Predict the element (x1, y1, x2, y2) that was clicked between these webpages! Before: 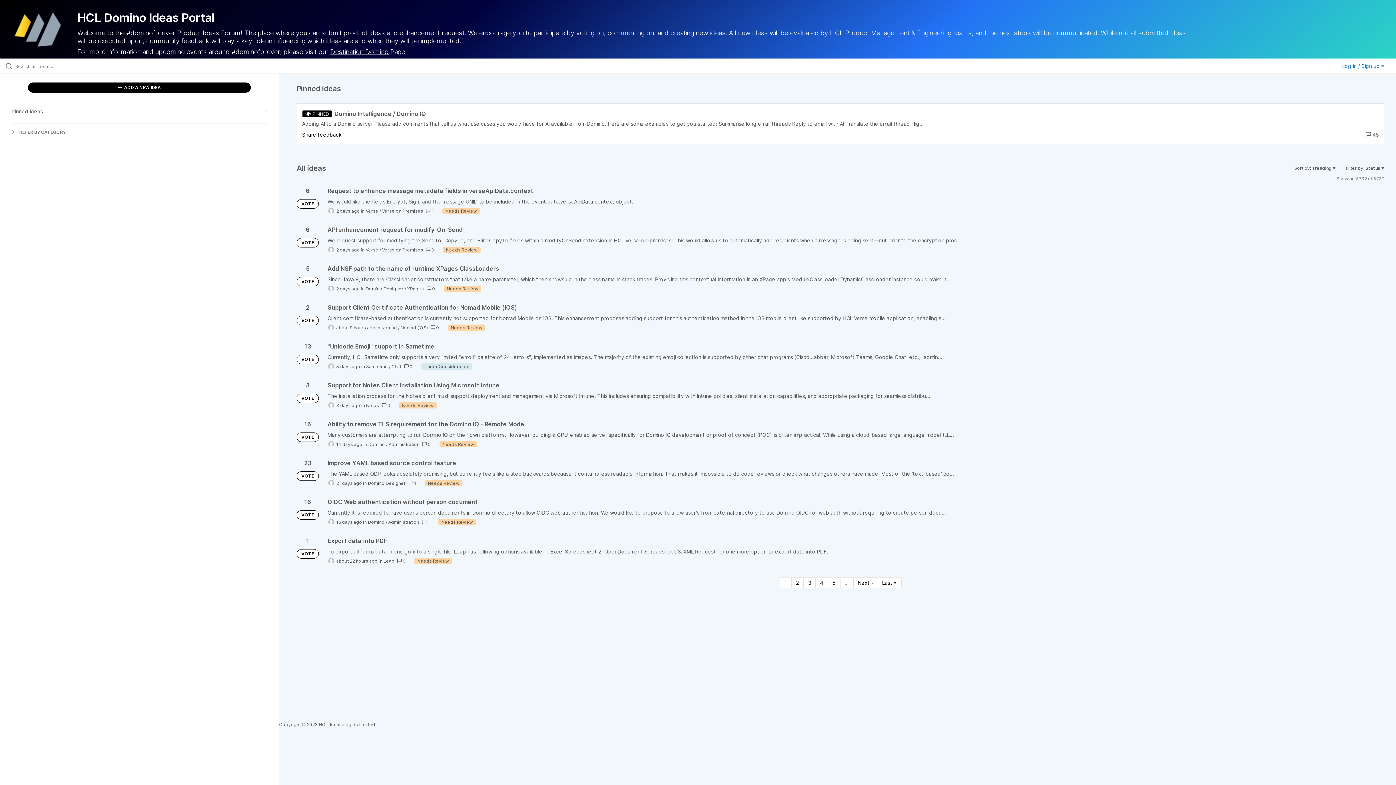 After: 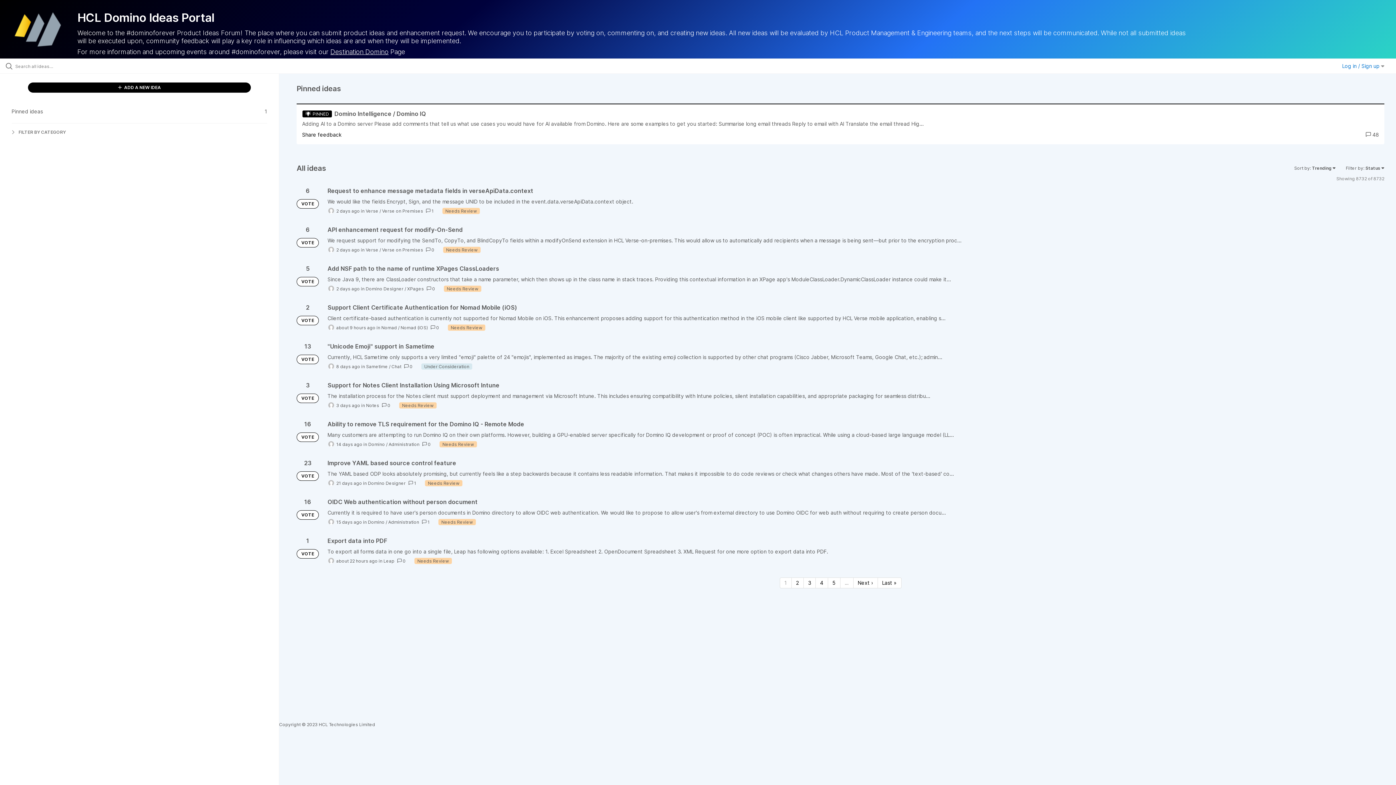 Action: bbox: (296, 354, 318, 364) label: VOTE